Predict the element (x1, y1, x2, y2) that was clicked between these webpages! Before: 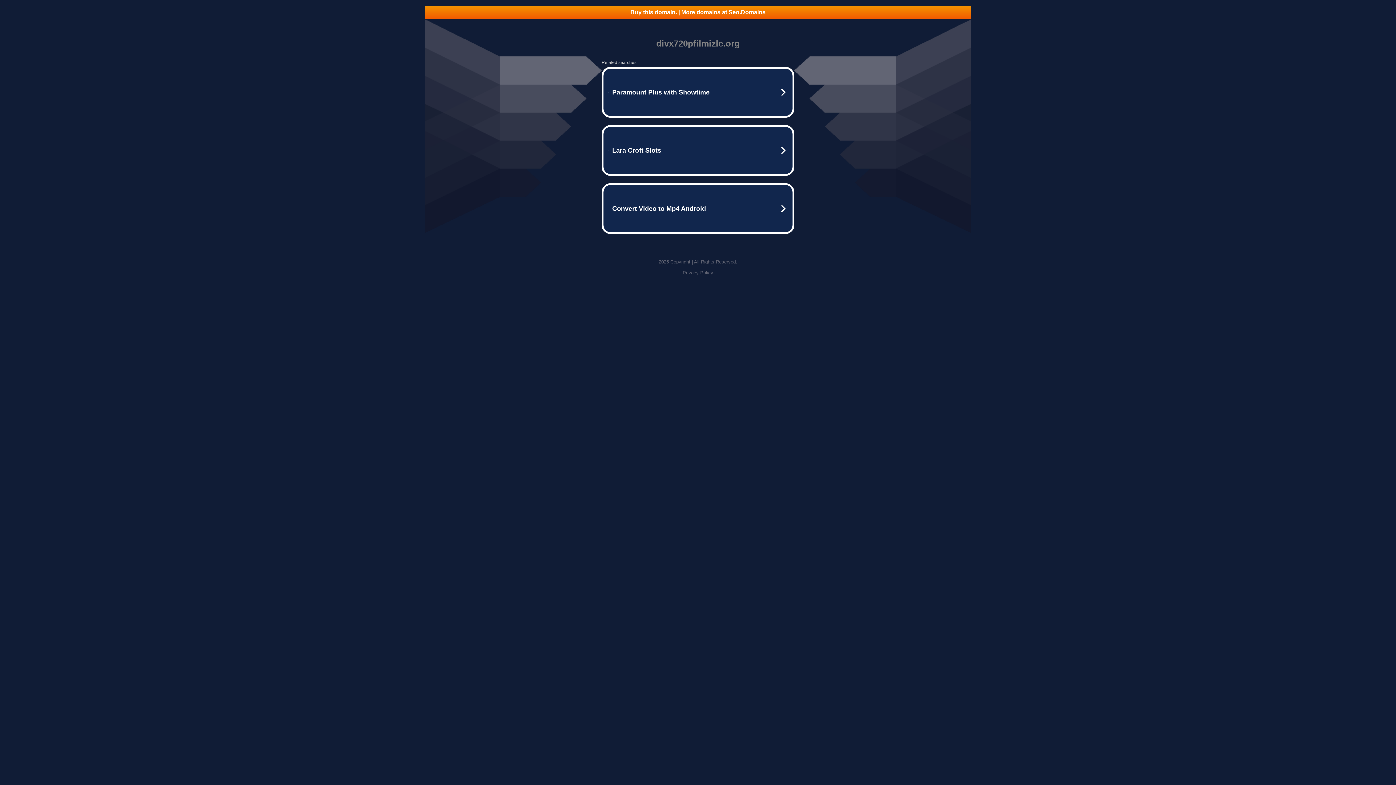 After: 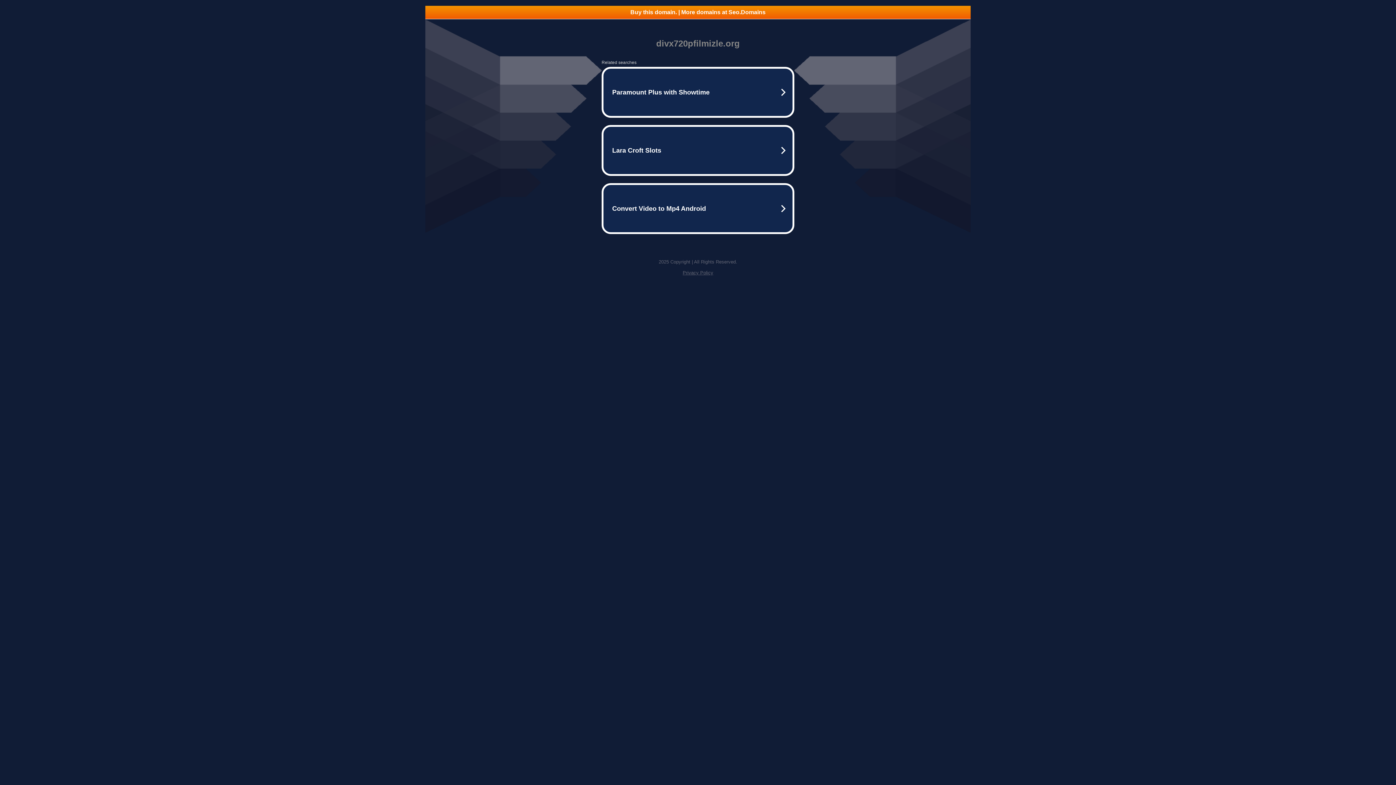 Action: label: Buy this domain. | More domains at Seo.Domains bbox: (425, 5, 970, 18)